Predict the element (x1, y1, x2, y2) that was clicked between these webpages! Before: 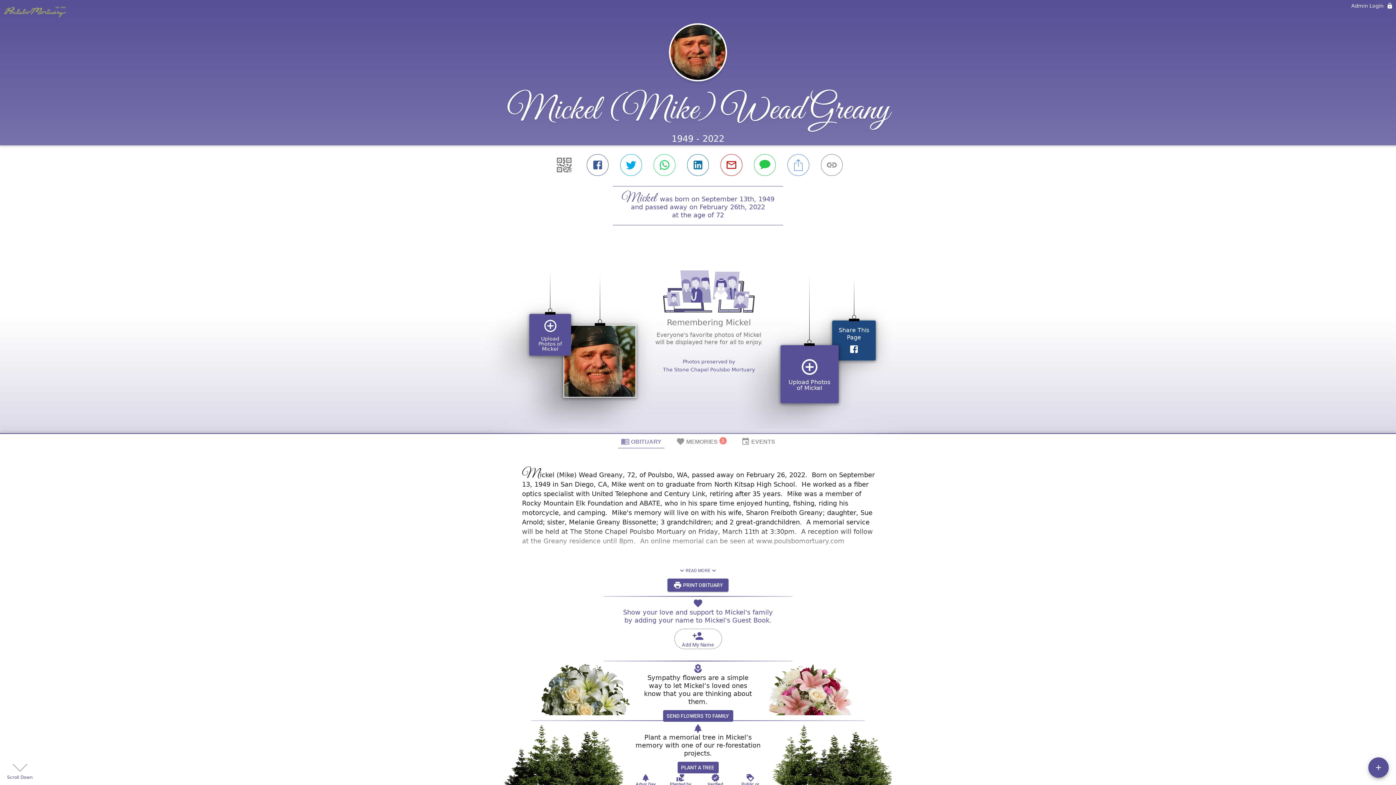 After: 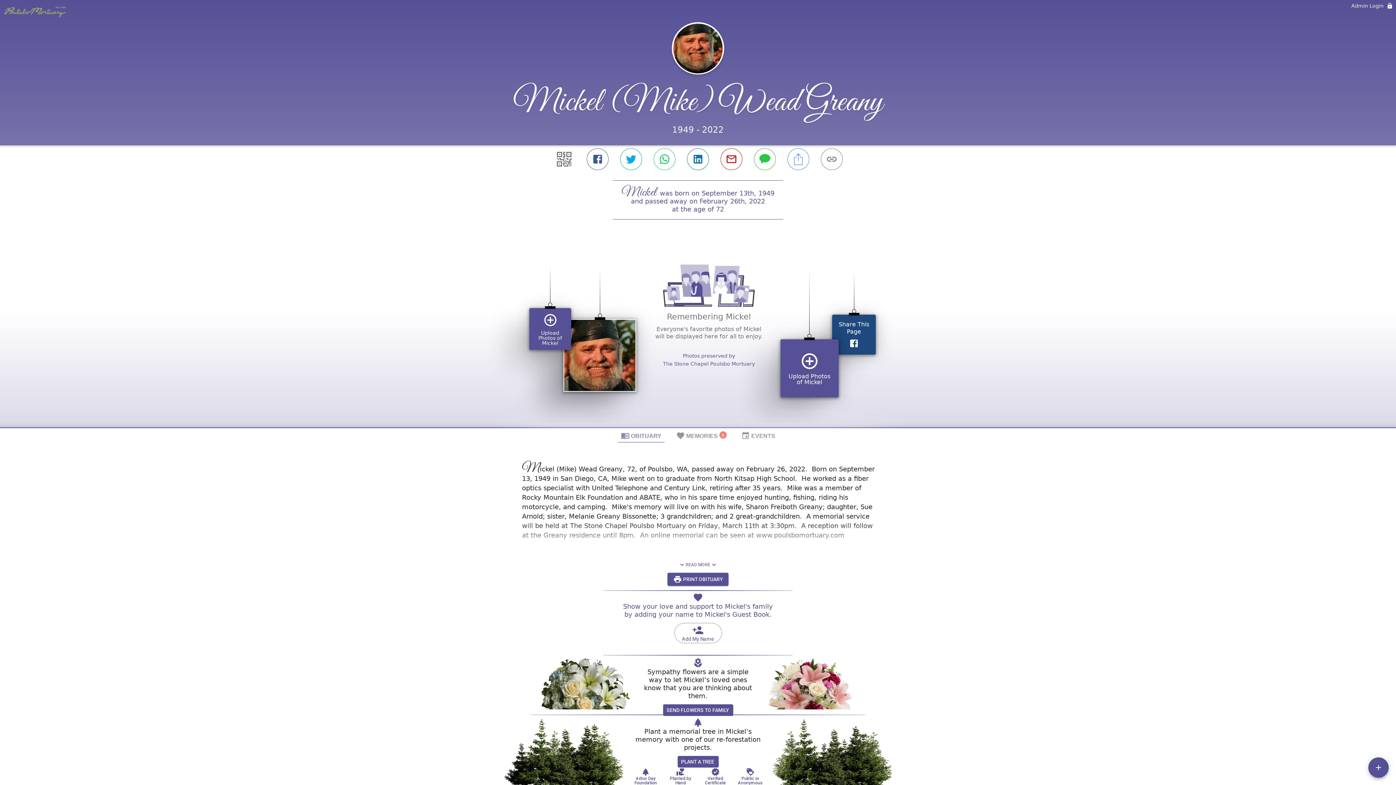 Action: label: Planted by Hand bbox: (667, 564, 694, 581)